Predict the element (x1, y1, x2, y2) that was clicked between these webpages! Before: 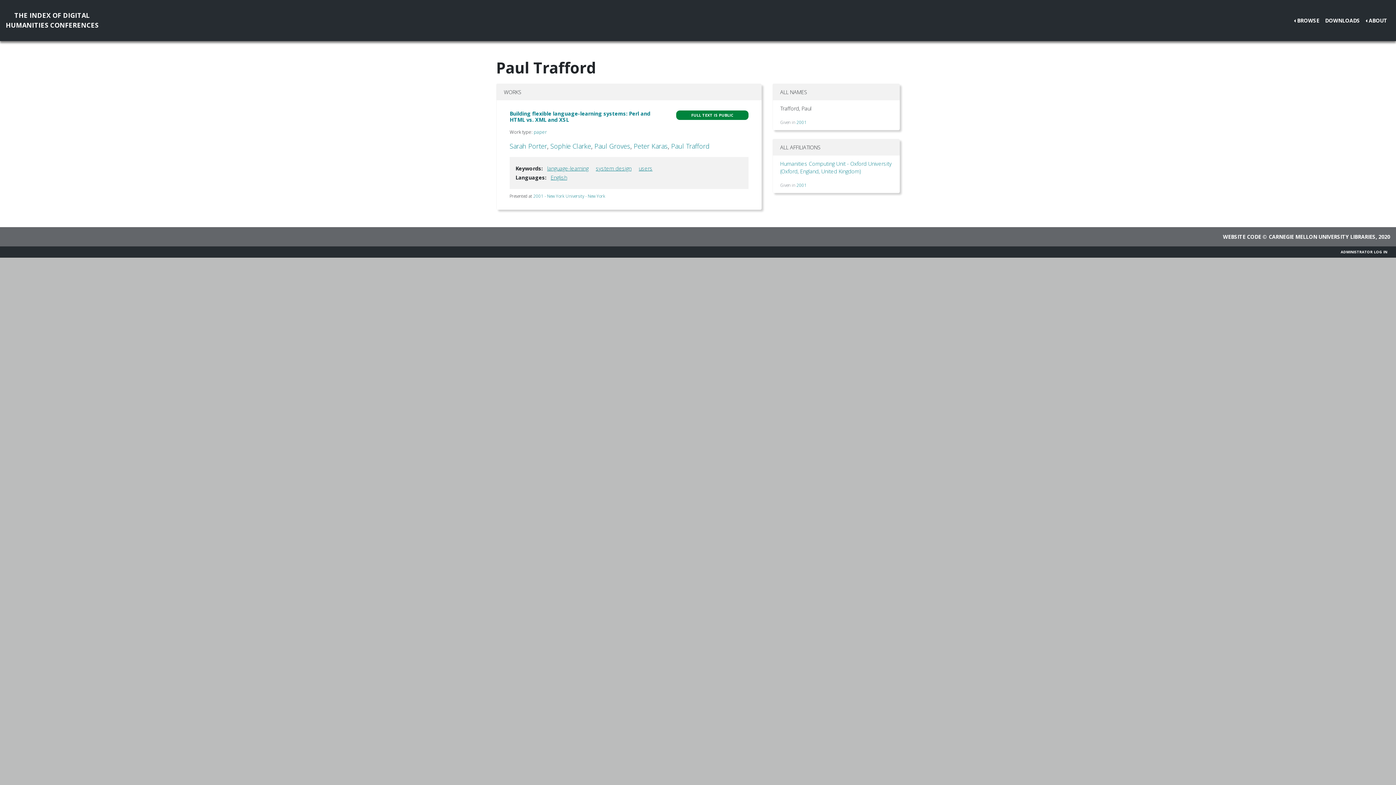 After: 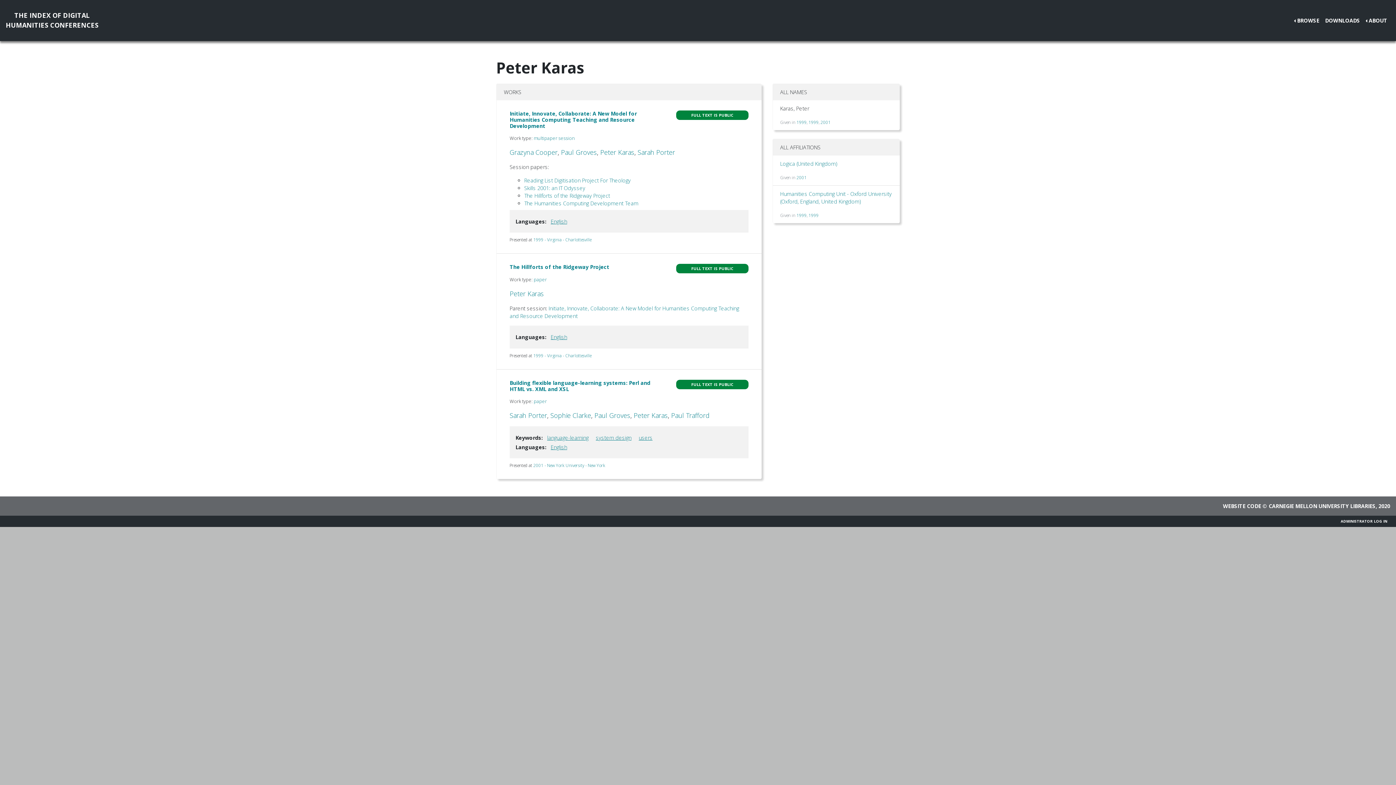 Action: bbox: (633, 141, 668, 150) label: Peter Karas